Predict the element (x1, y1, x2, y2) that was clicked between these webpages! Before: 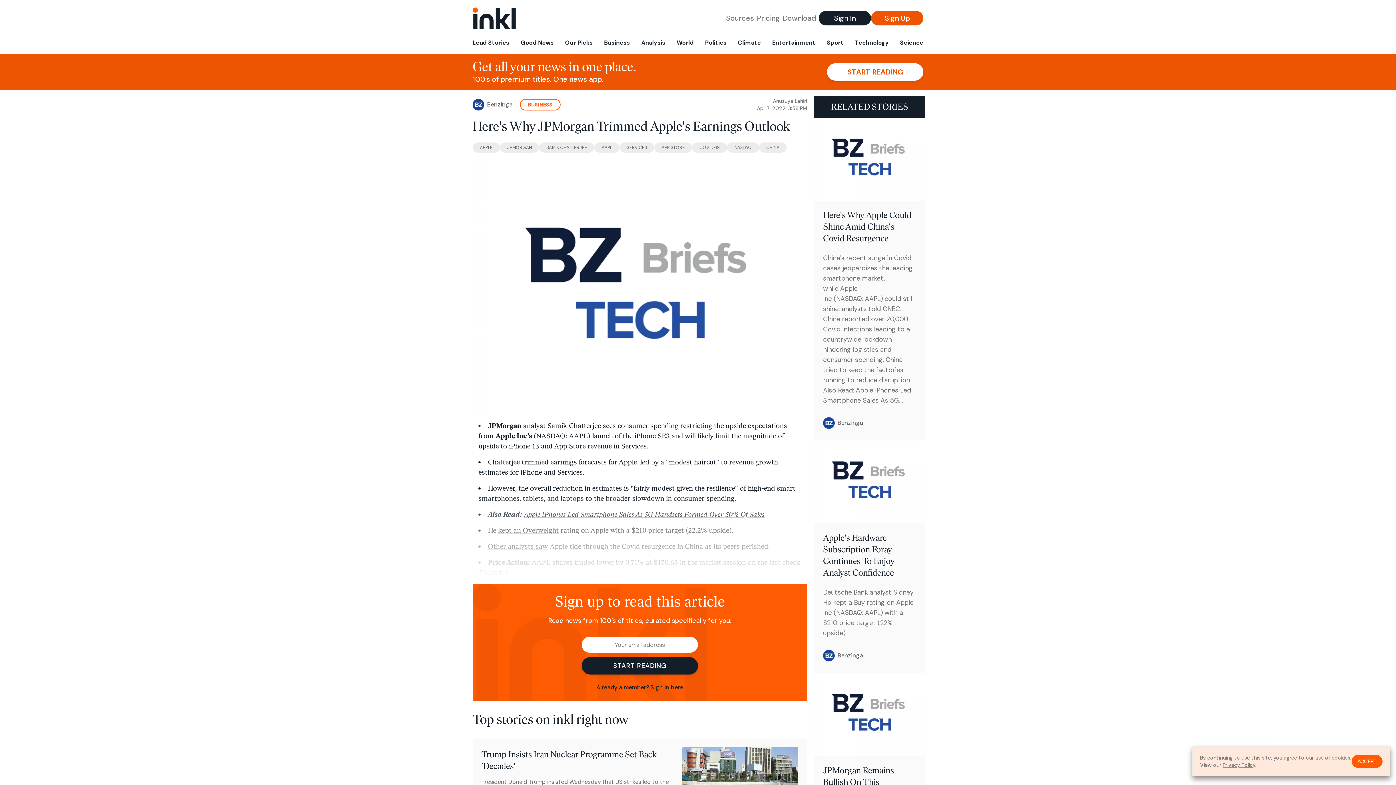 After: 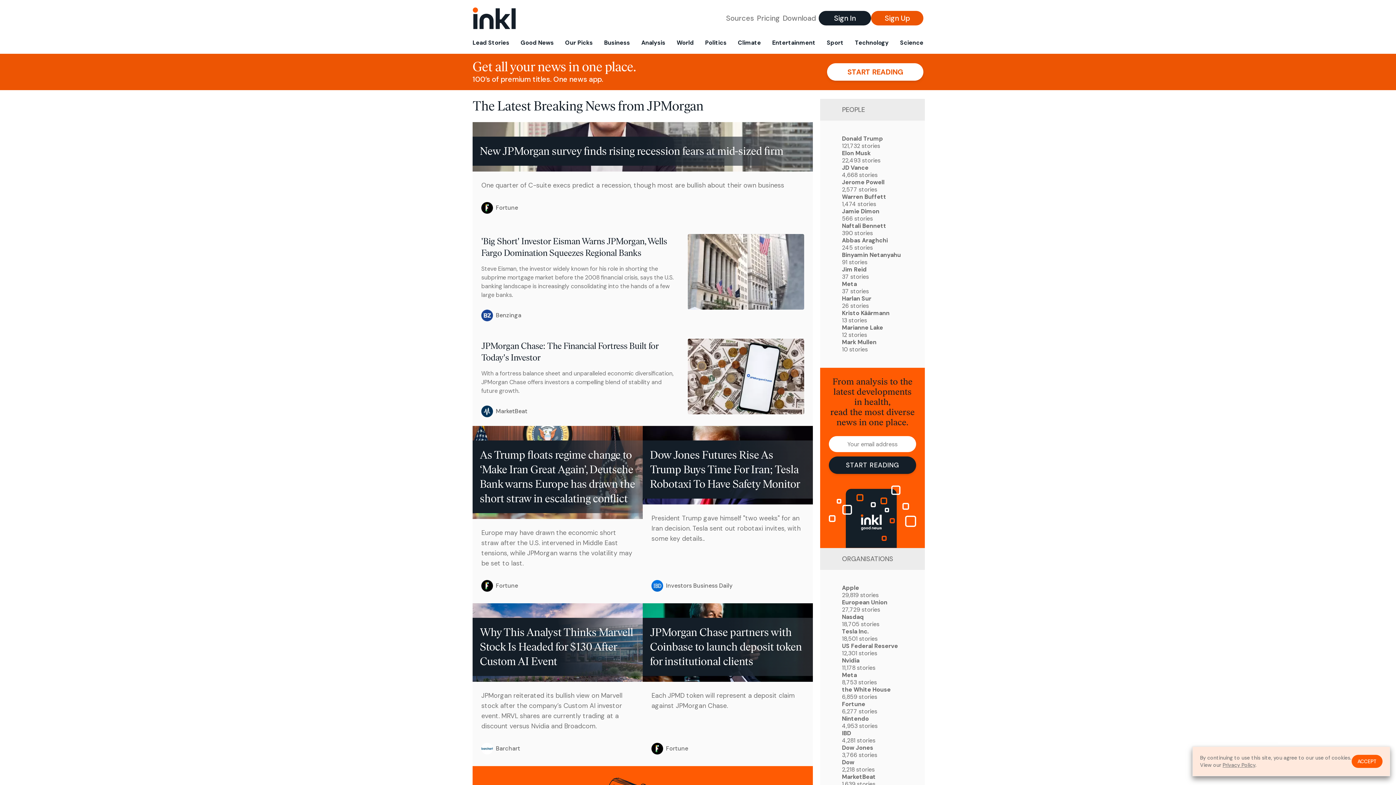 Action: label: JPMORGAN bbox: (500, 142, 539, 152)